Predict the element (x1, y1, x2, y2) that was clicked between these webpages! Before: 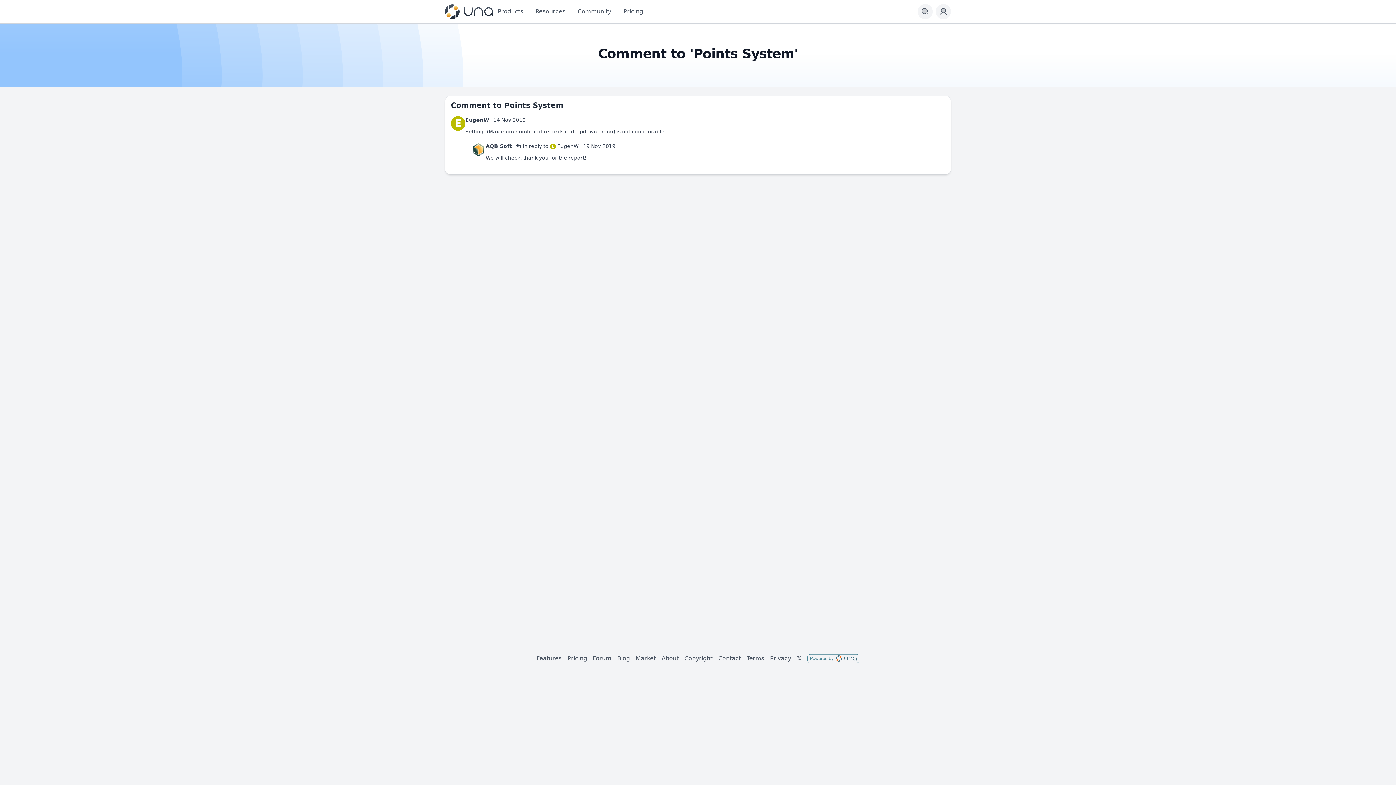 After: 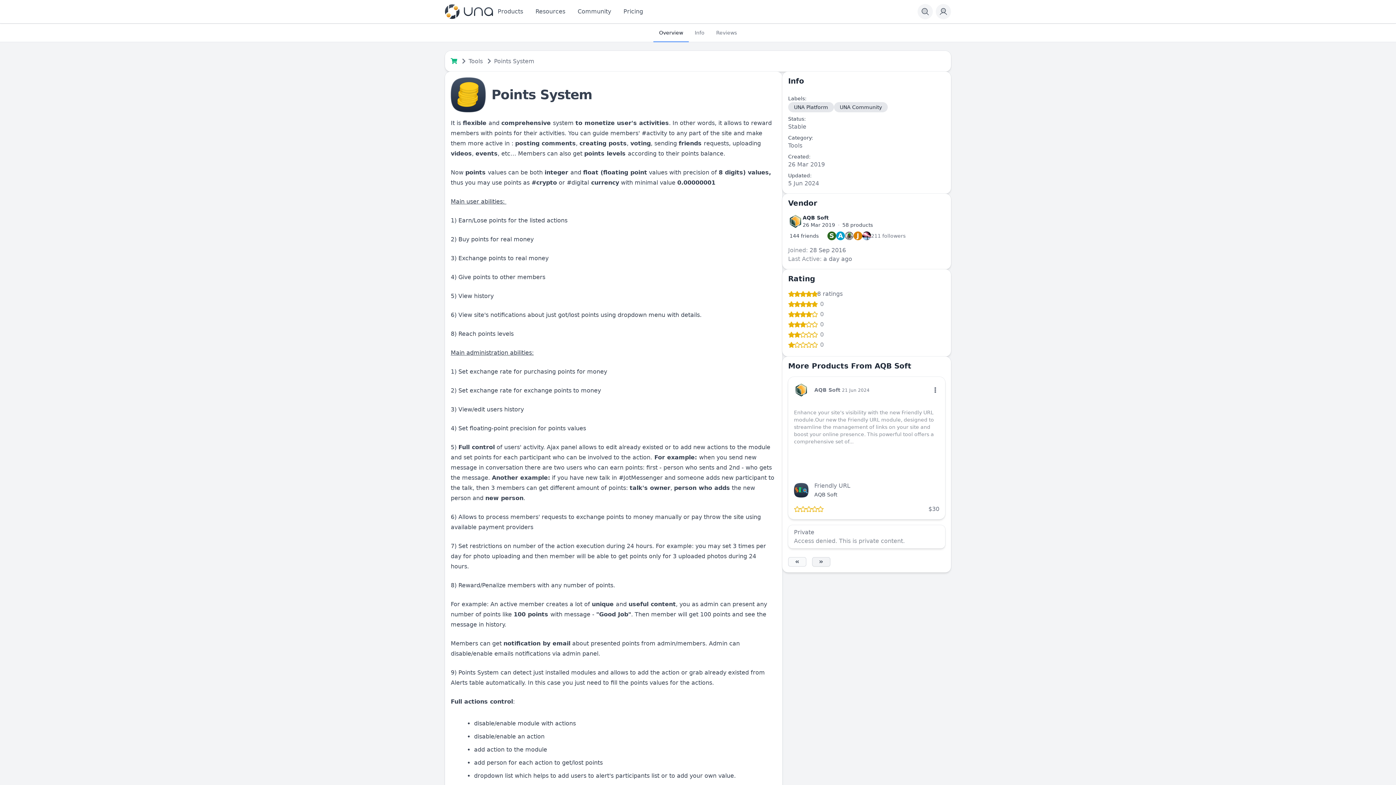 Action: bbox: (504, 101, 563, 109) label: Points System